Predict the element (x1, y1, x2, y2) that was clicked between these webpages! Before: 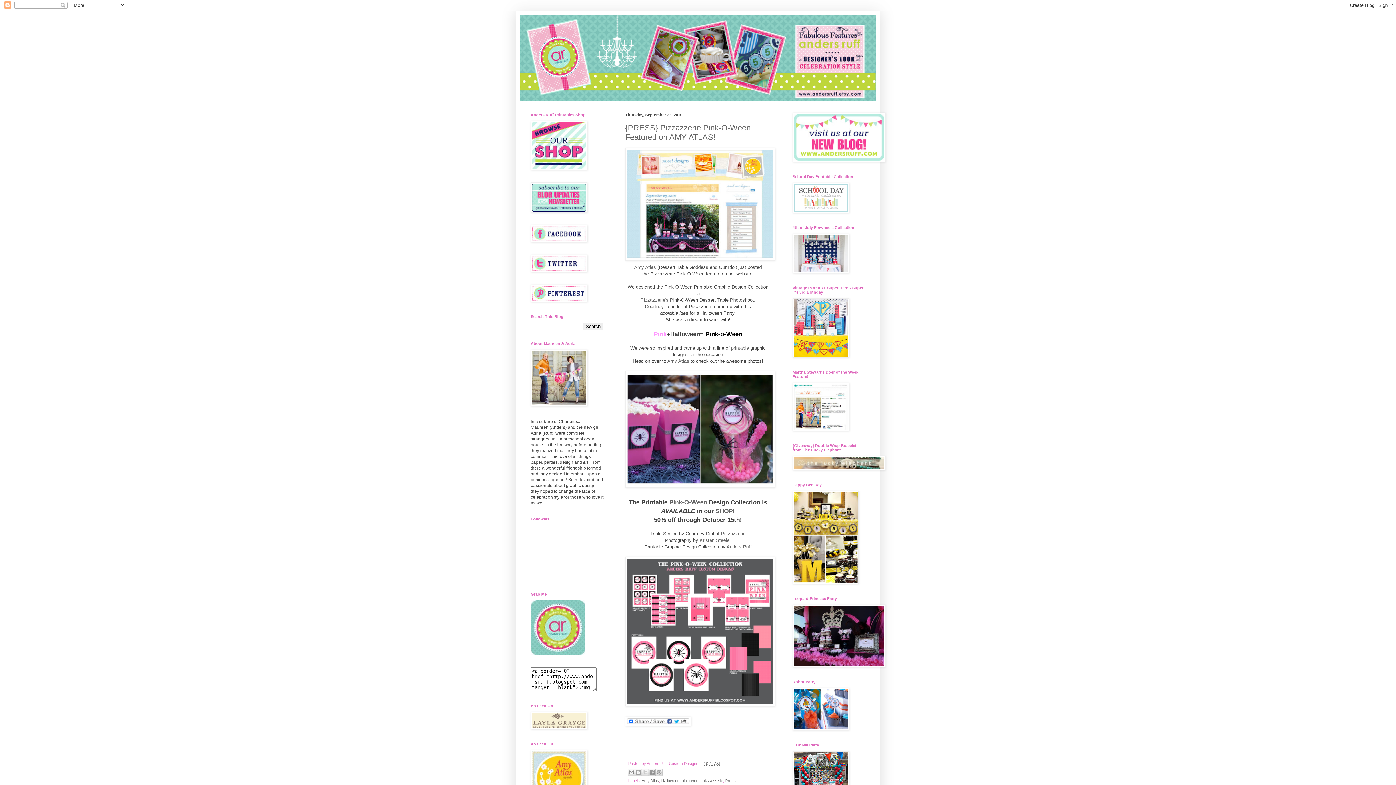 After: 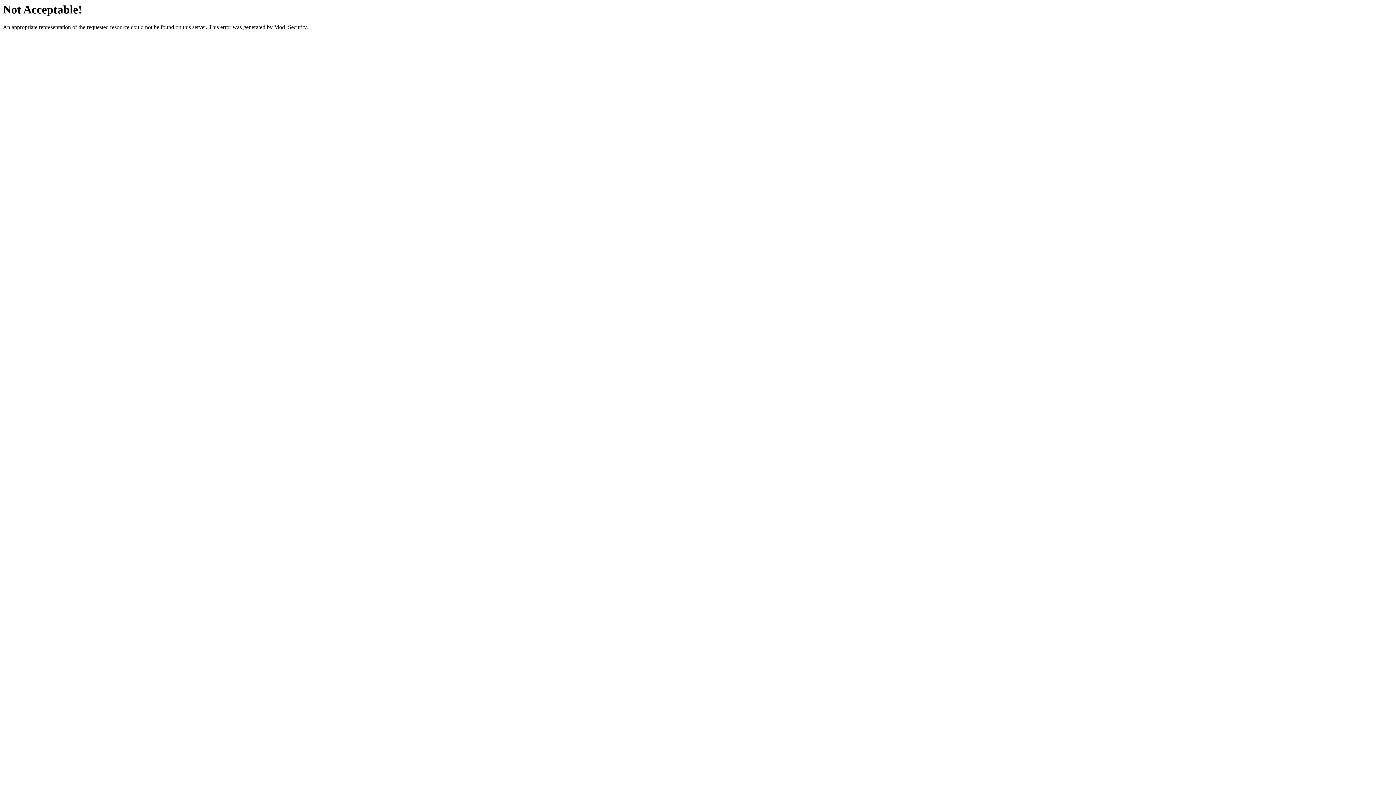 Action: bbox: (530, 166, 587, 171)